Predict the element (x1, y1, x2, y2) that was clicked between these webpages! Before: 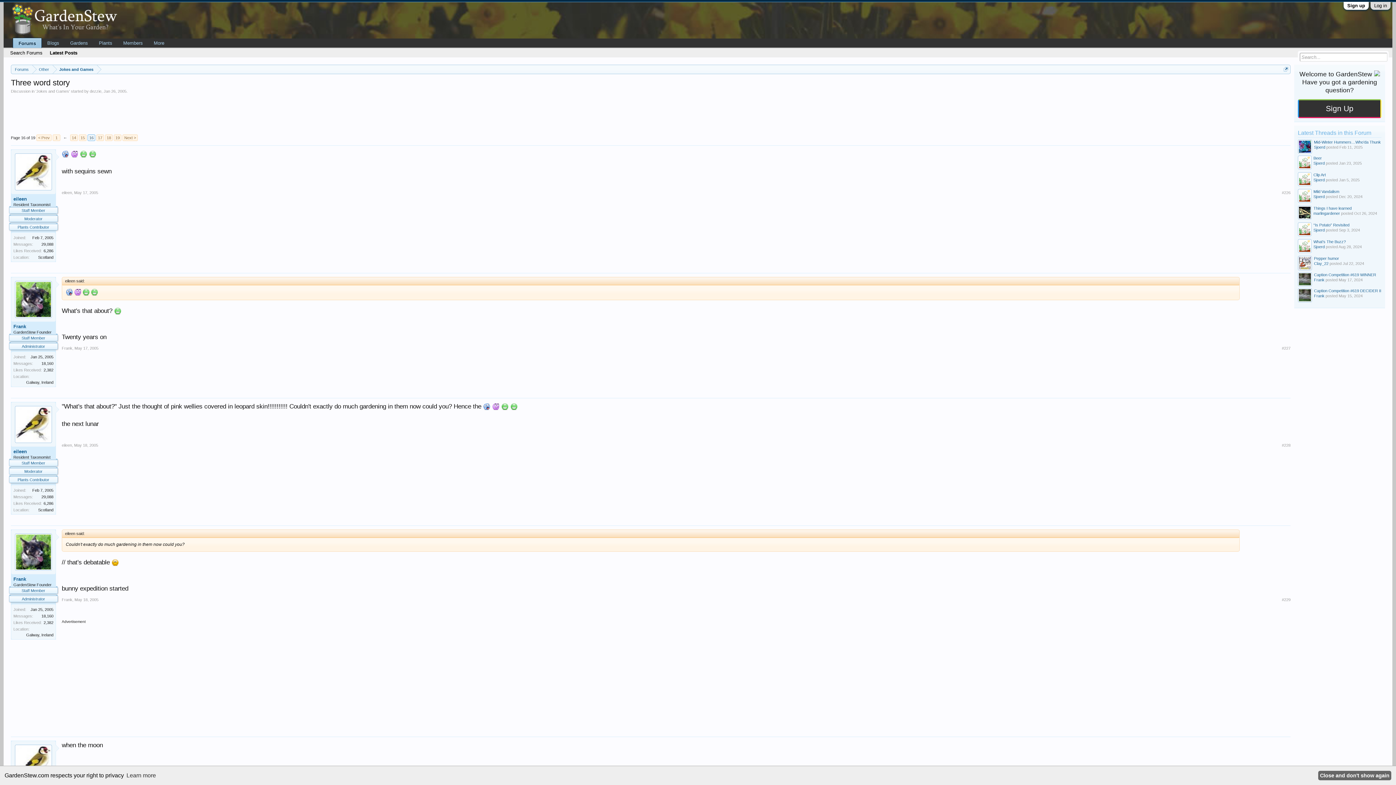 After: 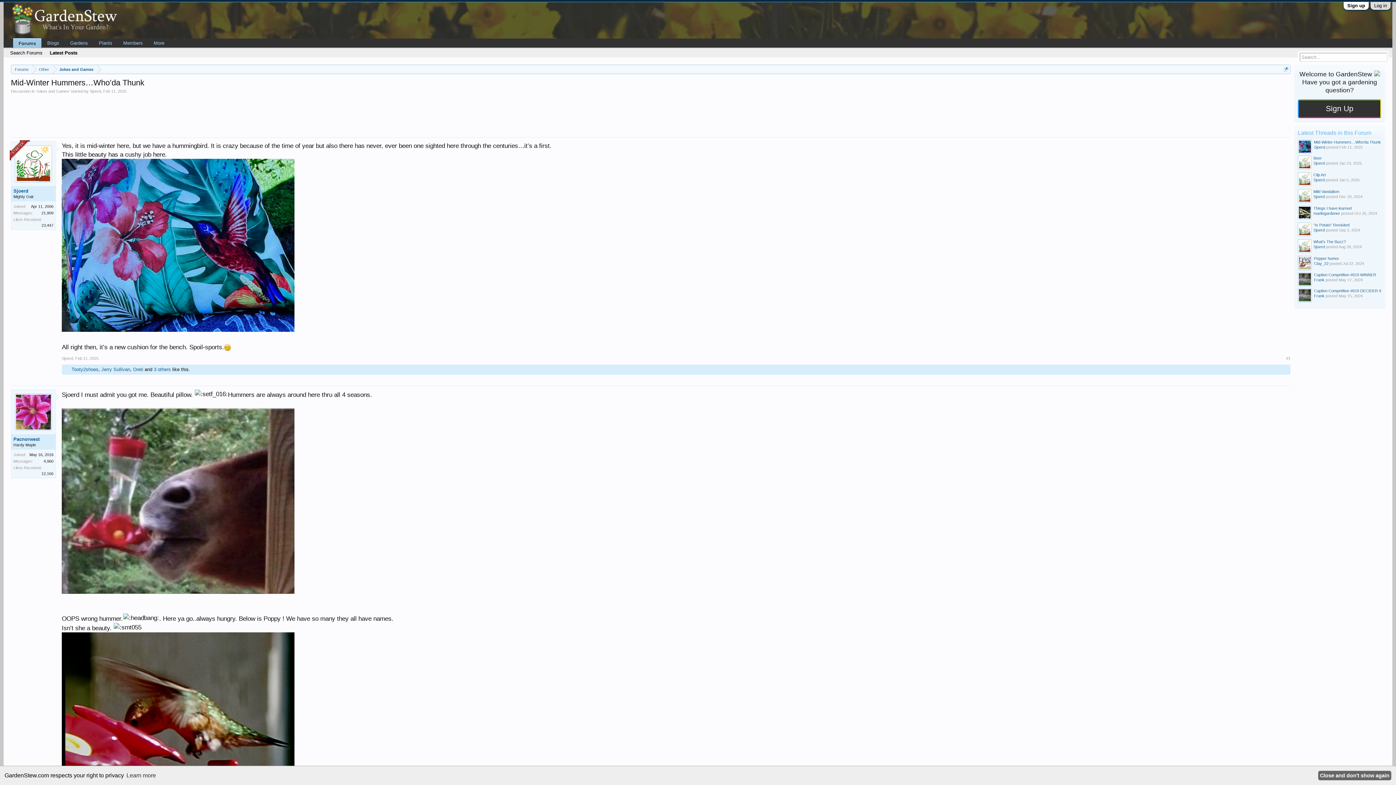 Action: bbox: (1298, 139, 1312, 153)